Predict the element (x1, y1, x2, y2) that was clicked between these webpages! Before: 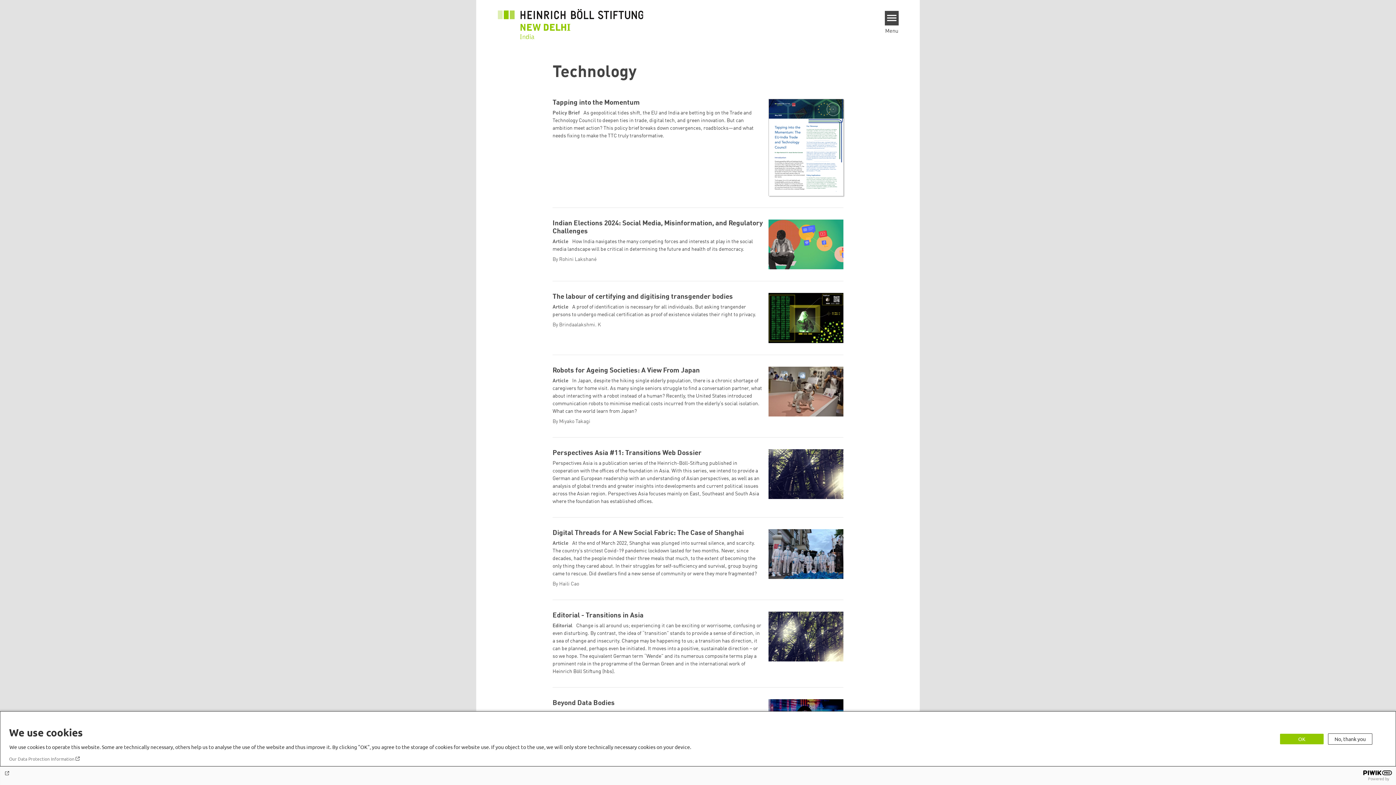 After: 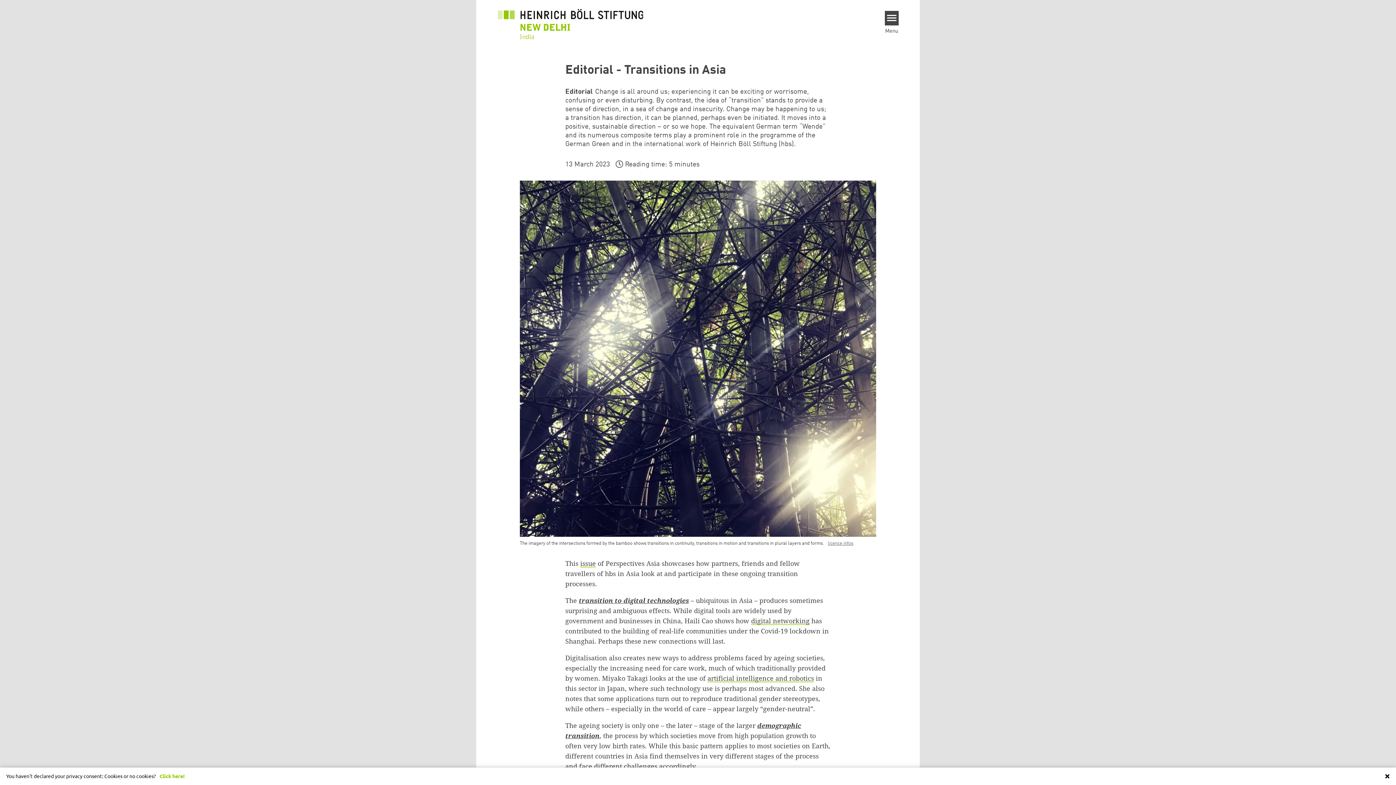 Action: bbox: (552, 611, 843, 675) label: Editorial - Transitions in Asia
Editorial Change is all around us; experiencing it can be exciting or worrisome, confusing or even disturbing. By contrast, the idea of “transition” stands to provide a sense of direction, in a sea of change and insecurity. Change may be happening to us; a transition has direction, it can be planned, perhaps even be initiated. It moves into a positive, sustainable direction – or so we hope. The equivalent German term “Wende” and its numerous composite terms play a prominent role in the programme of the German Green and in the international work of Heinrich Böll Stiftung (hbs).